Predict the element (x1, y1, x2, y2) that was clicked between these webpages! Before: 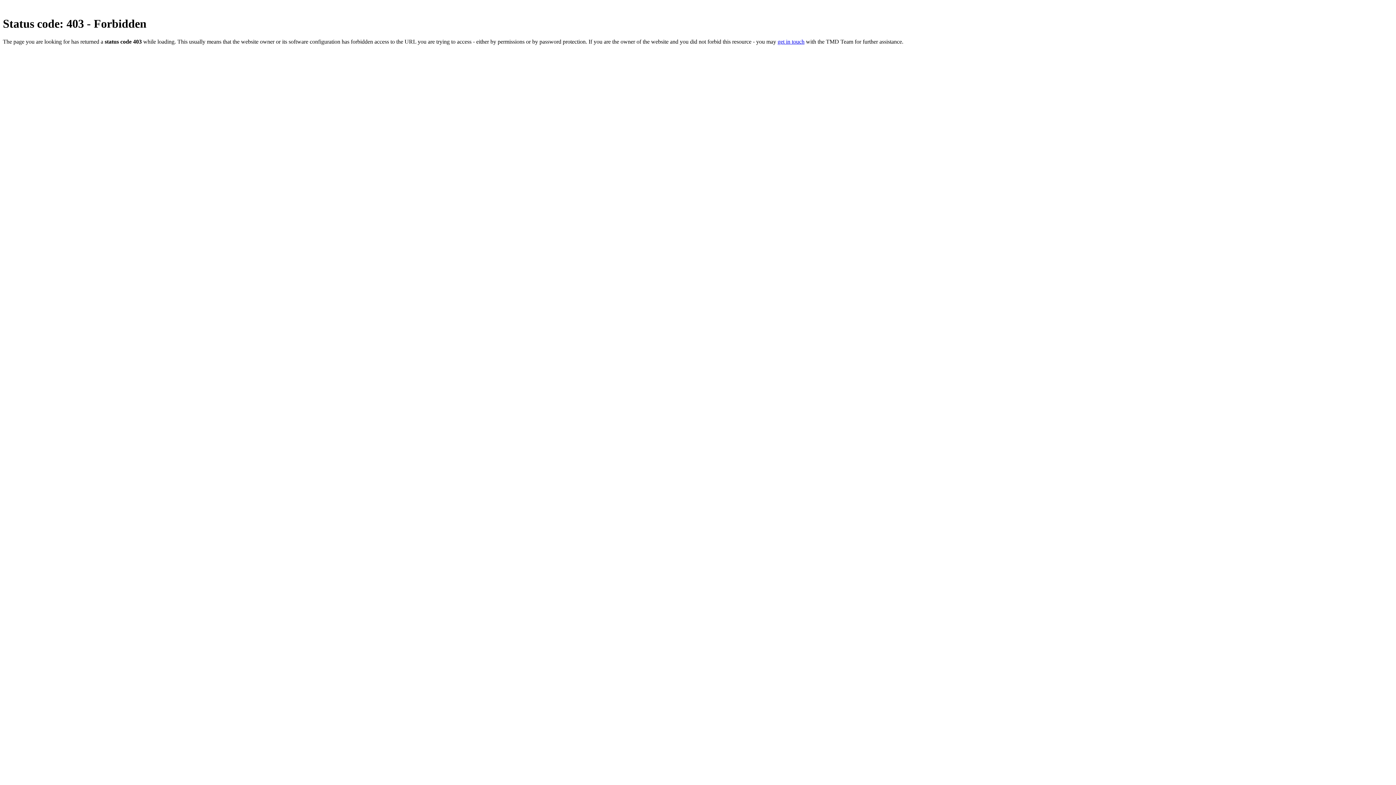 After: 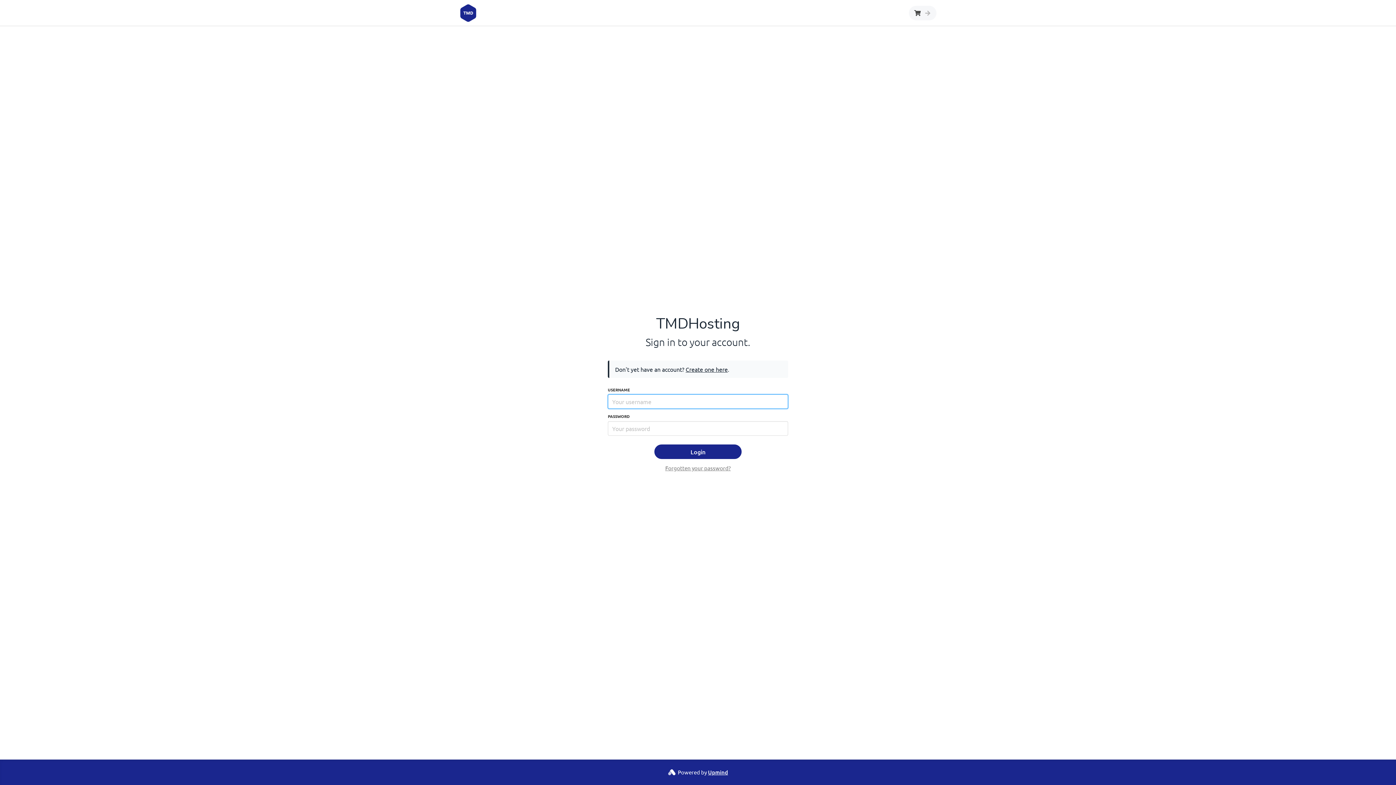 Action: bbox: (777, 38, 804, 44) label: get in touch